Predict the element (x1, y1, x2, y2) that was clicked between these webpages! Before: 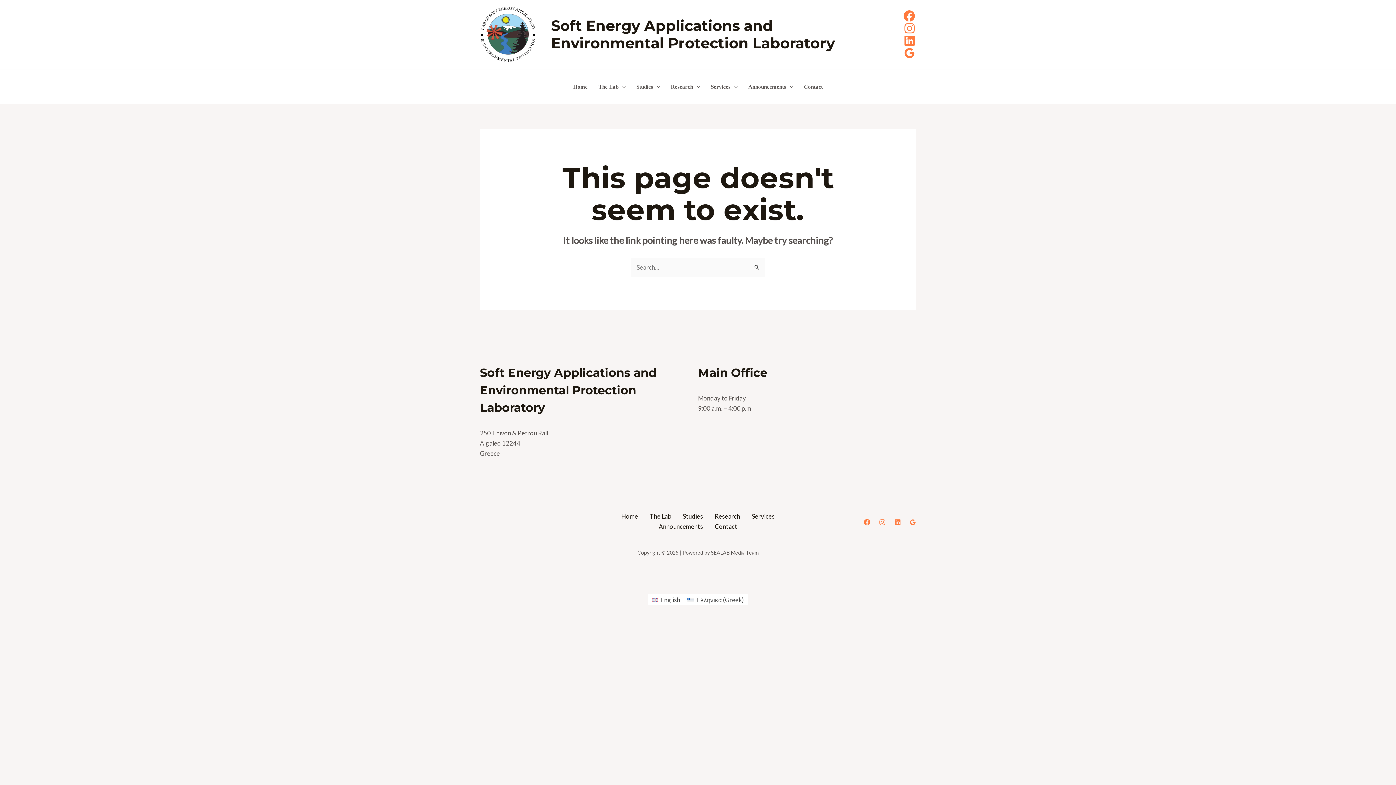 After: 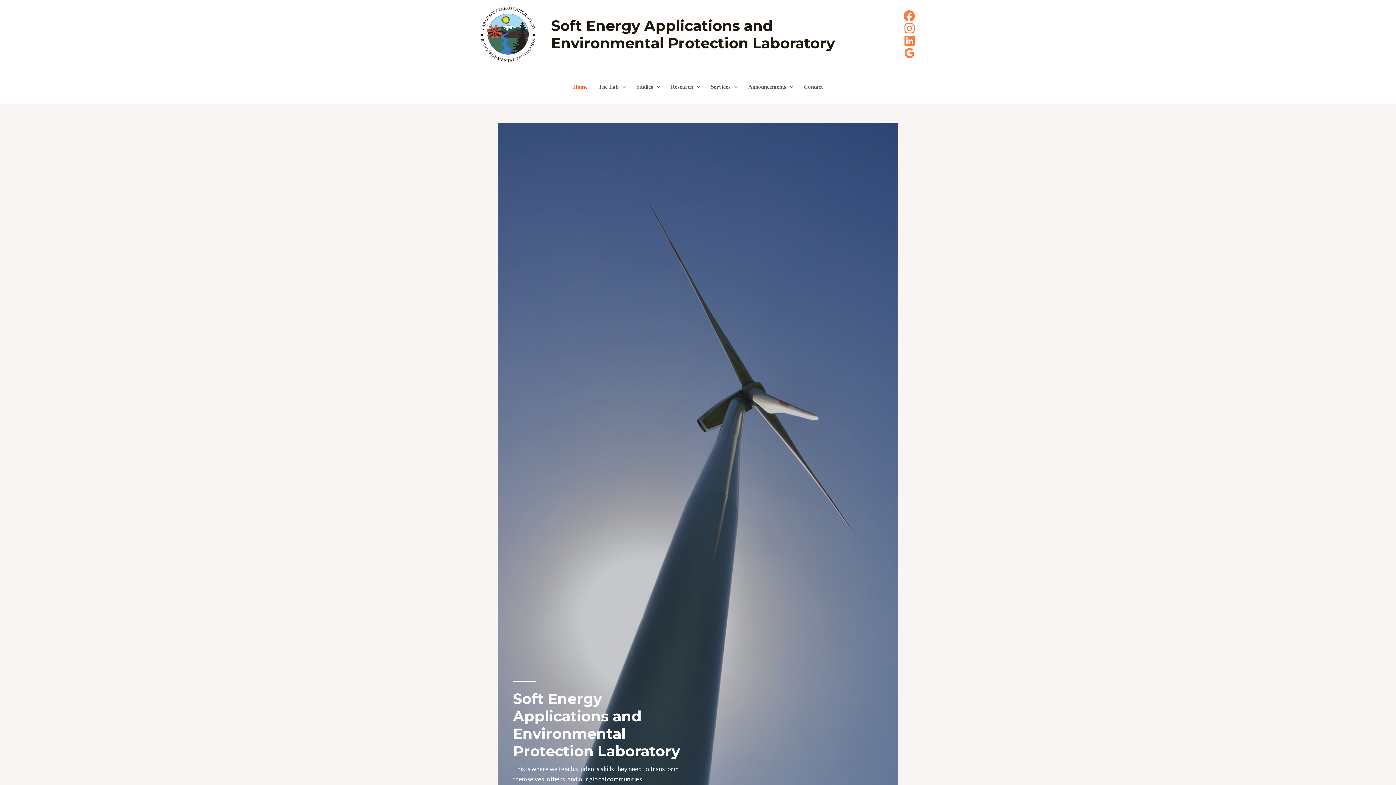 Action: bbox: (648, 594, 684, 605) label: English